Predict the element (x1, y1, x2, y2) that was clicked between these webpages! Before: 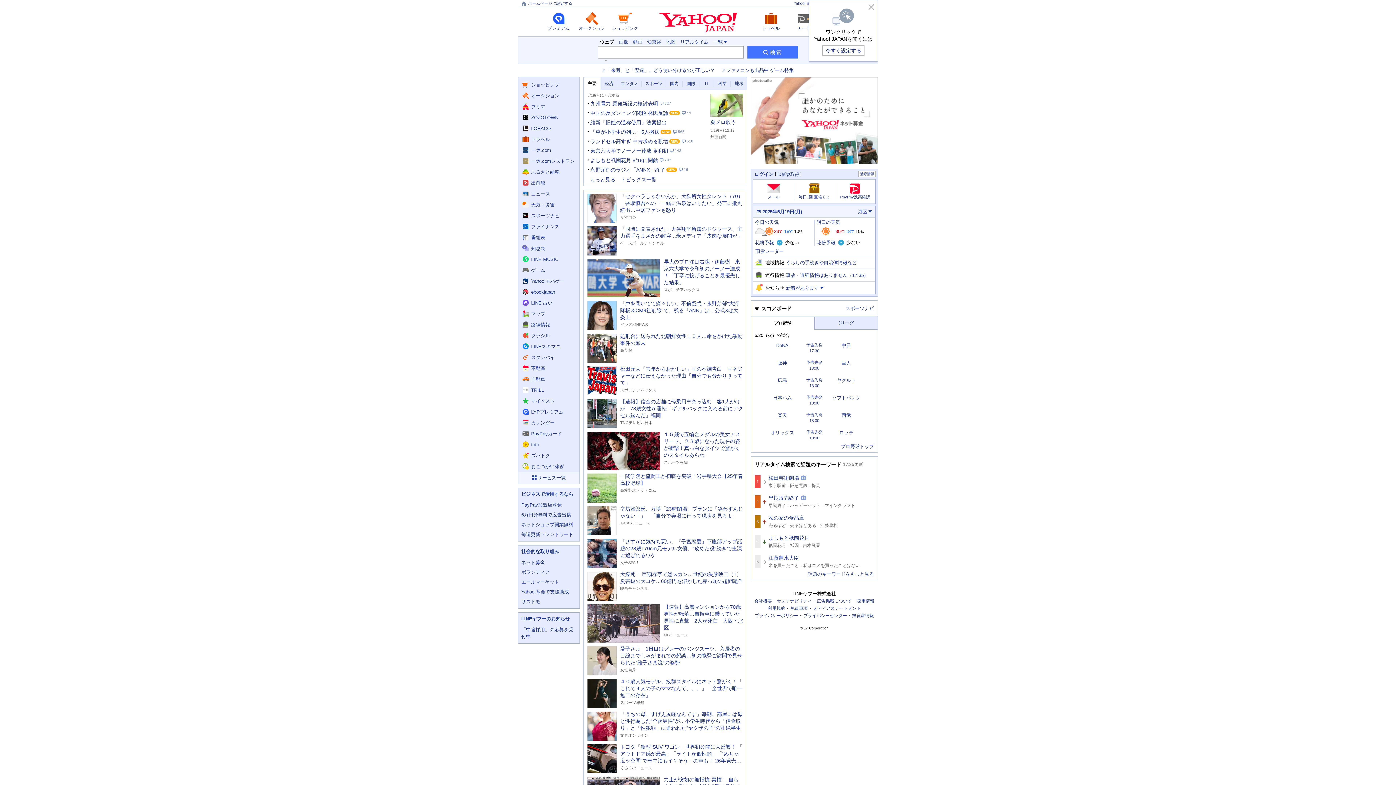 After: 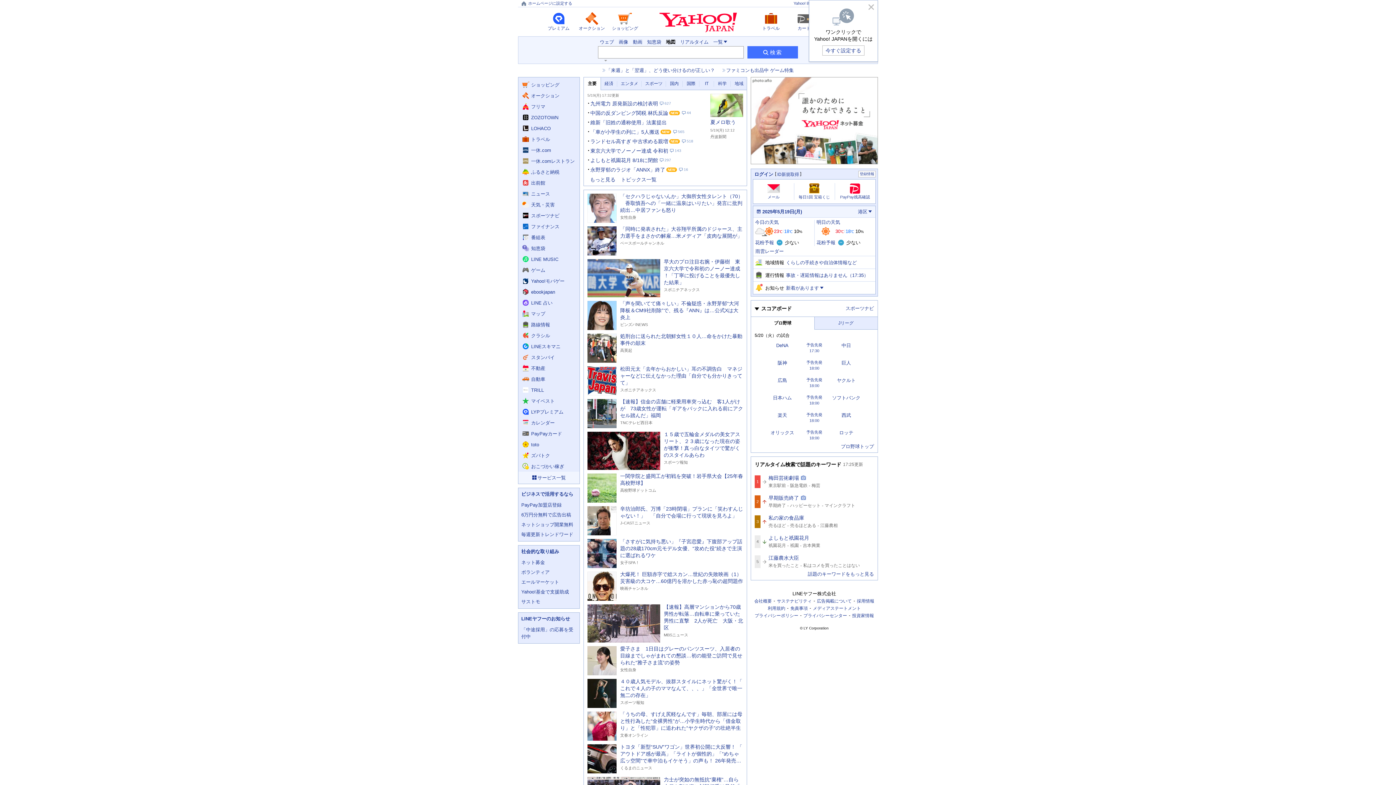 Action: label: 地図で検索 bbox: (666, 39, 675, 44)